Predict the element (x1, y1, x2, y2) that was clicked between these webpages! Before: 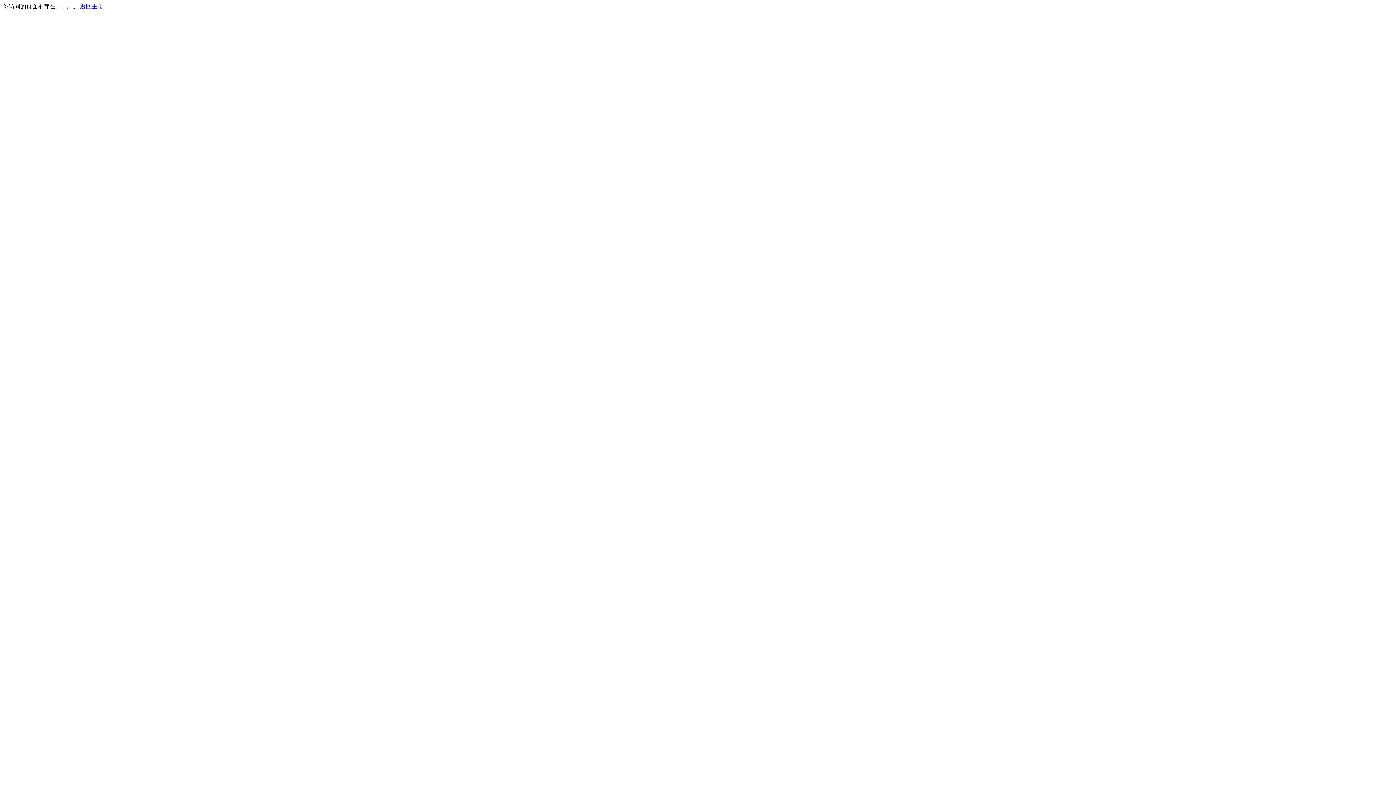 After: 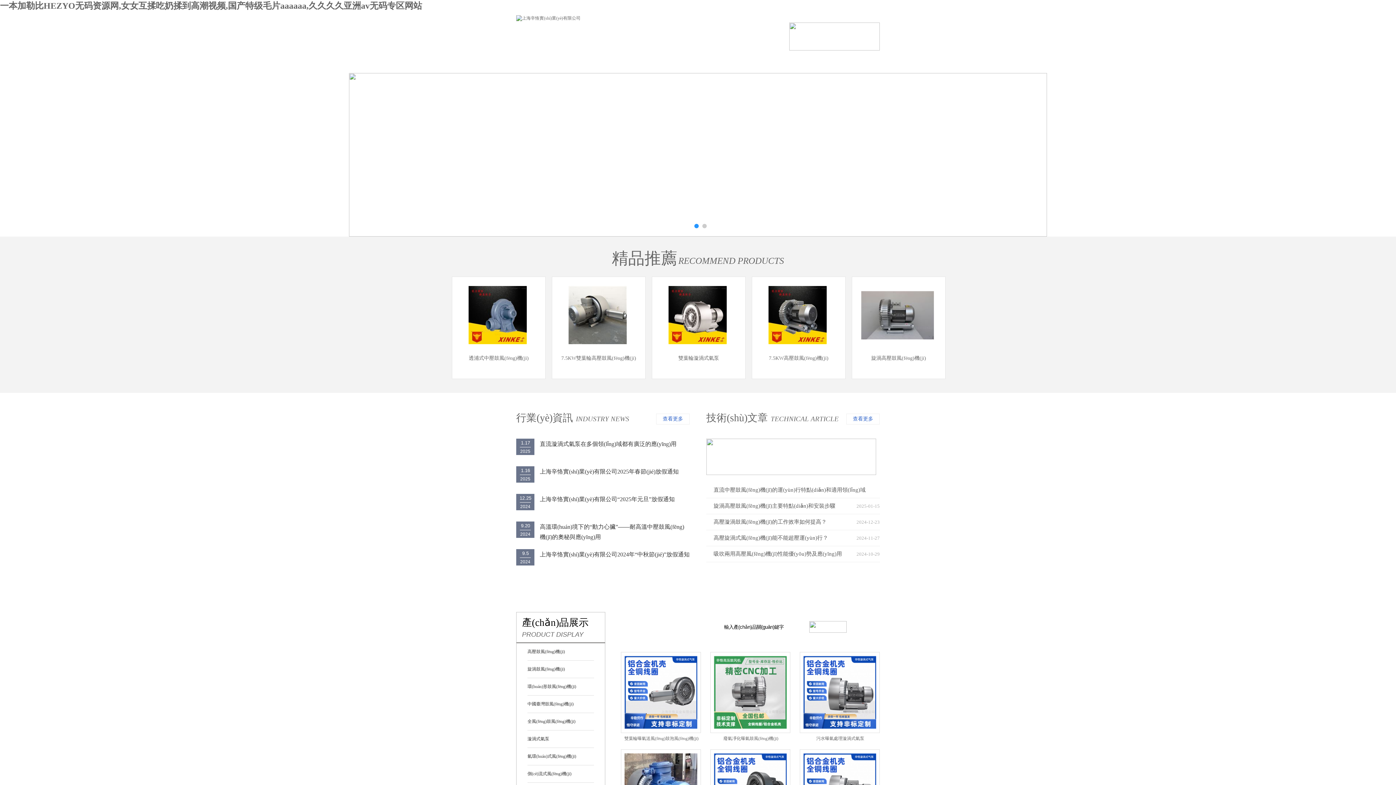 Action: label: 返回主页 bbox: (80, 3, 103, 9)